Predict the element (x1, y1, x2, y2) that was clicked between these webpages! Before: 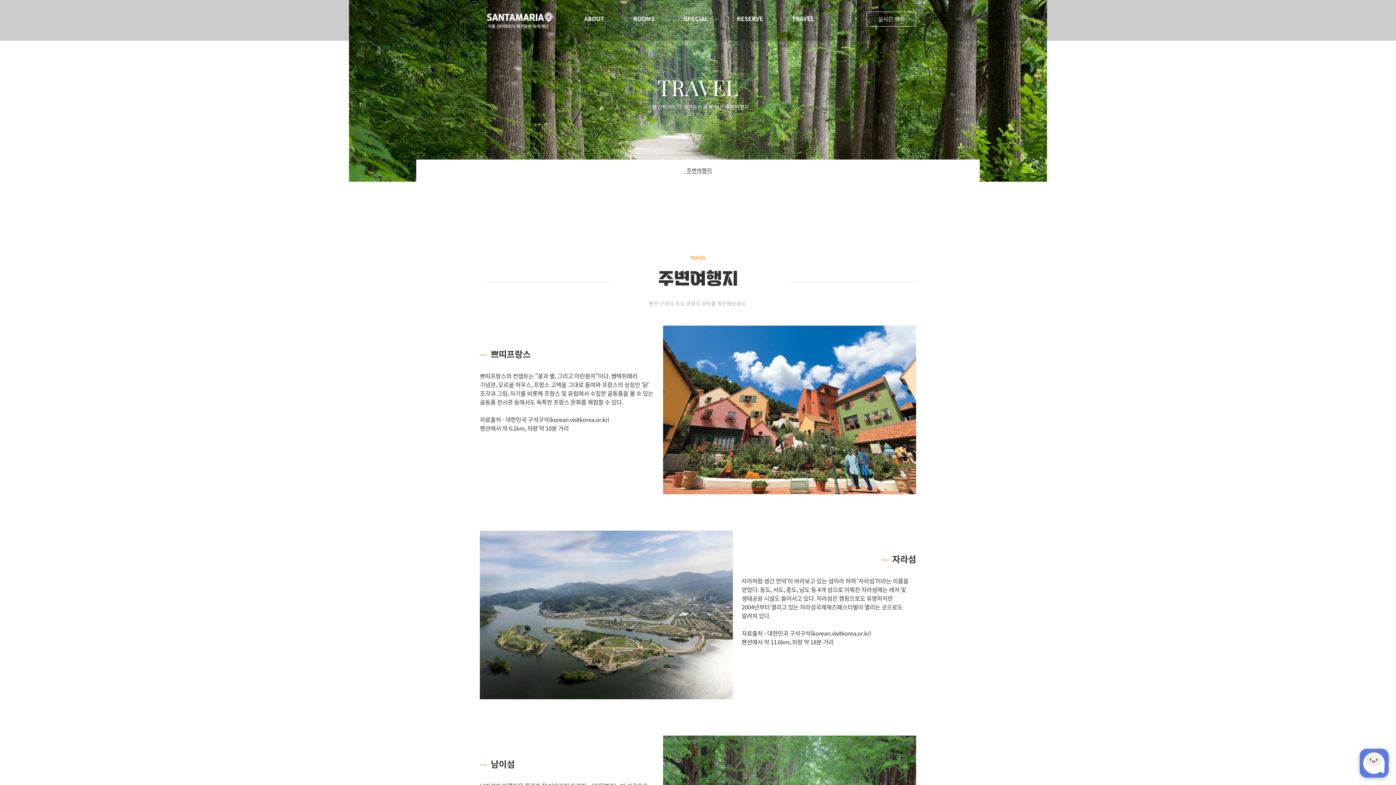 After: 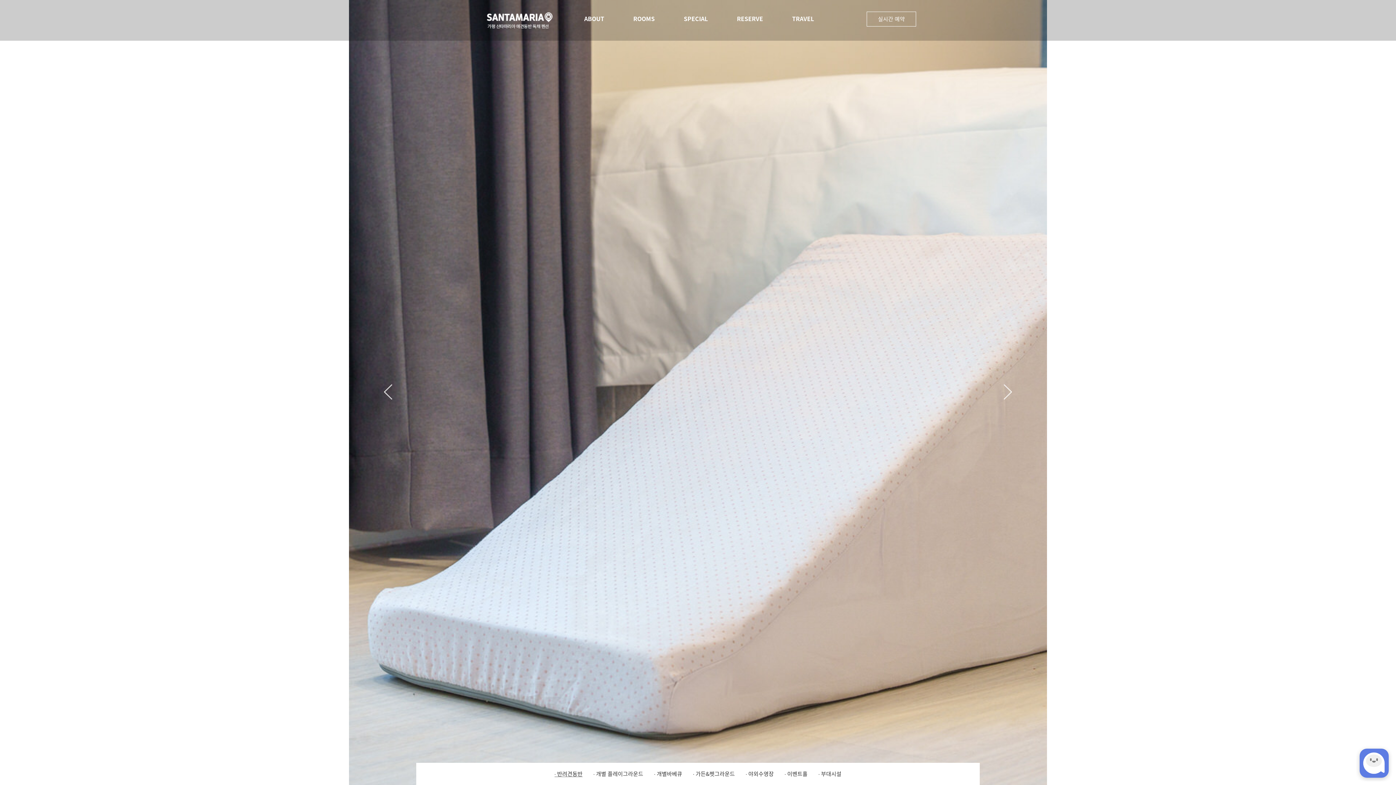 Action: bbox: (673, 9, 718, 27) label: SPECIAL